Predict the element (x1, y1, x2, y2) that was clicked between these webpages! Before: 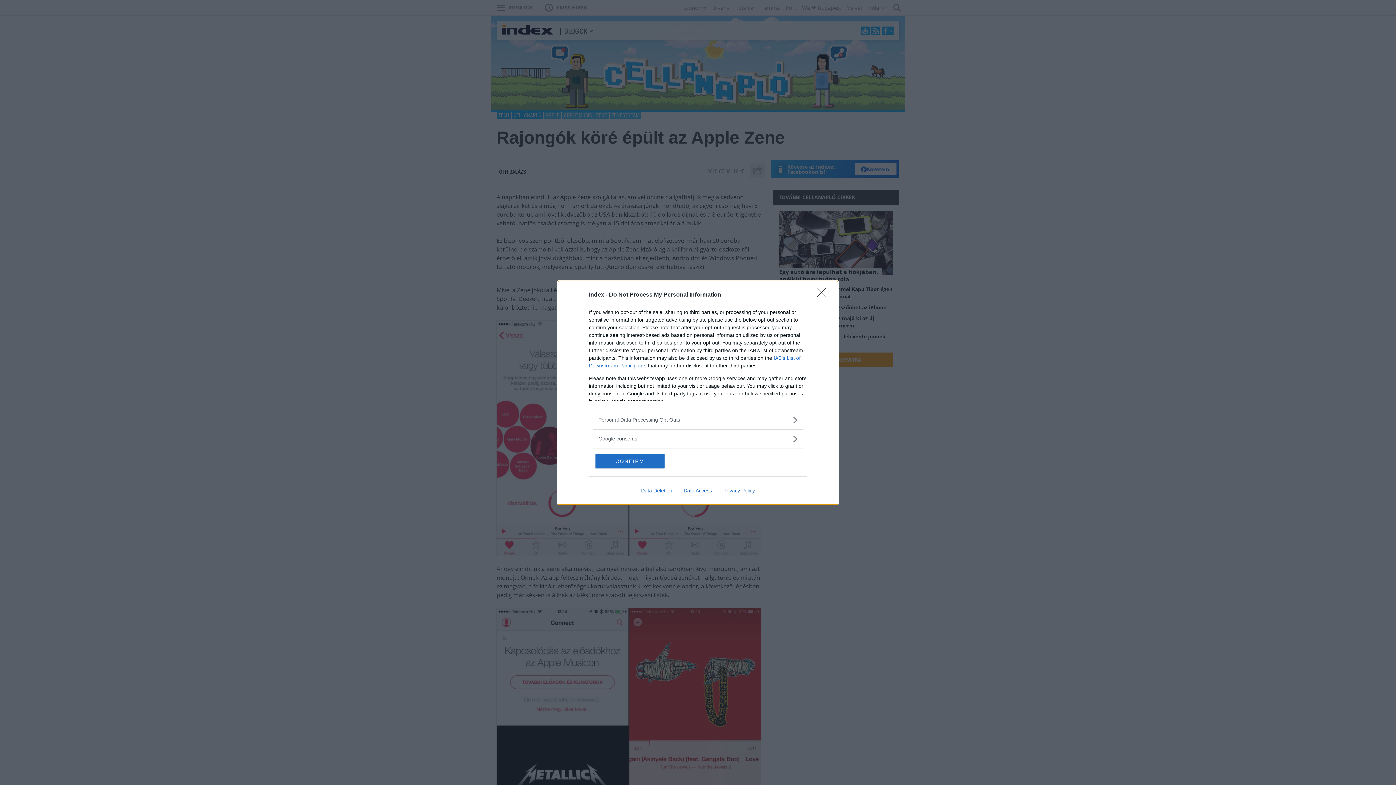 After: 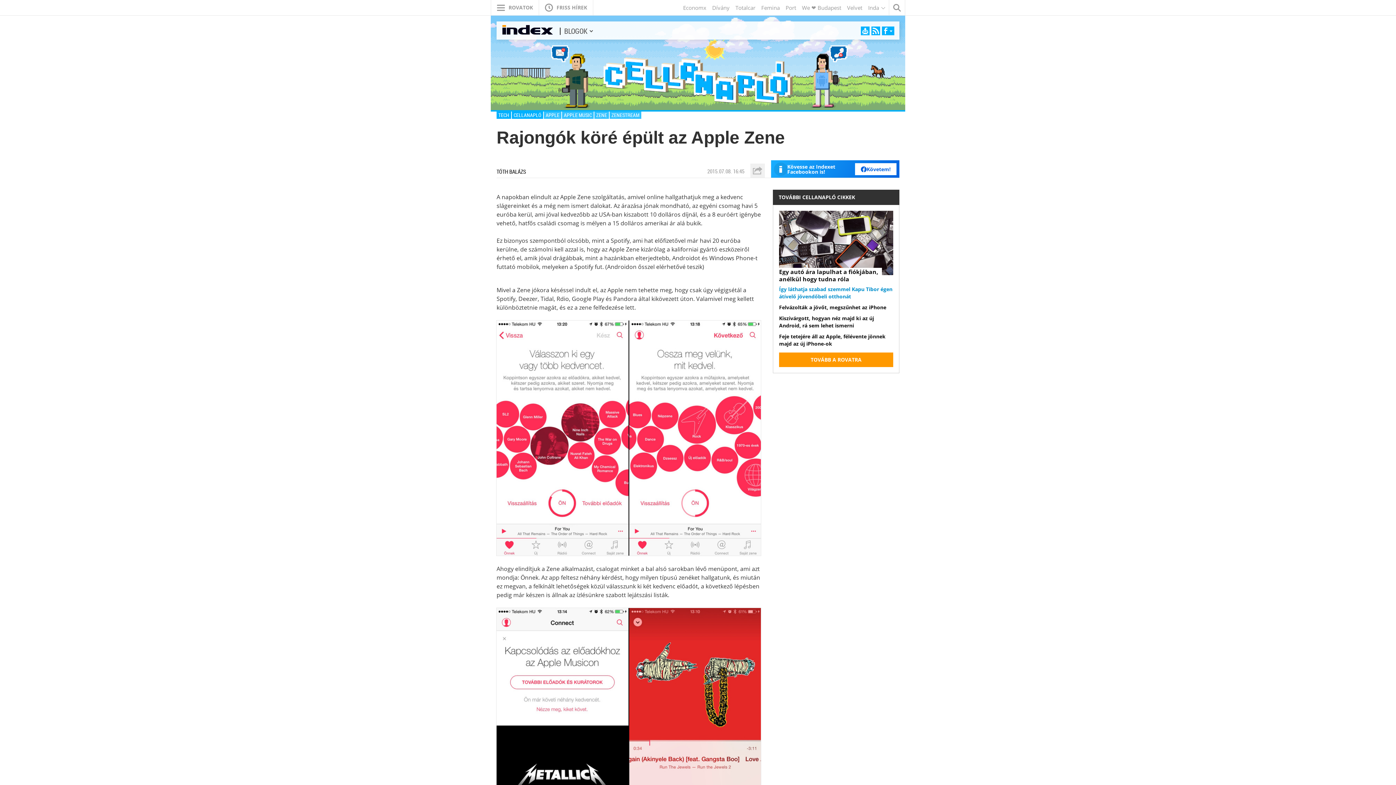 Action: bbox: (817, 288, 830, 302) label: Close